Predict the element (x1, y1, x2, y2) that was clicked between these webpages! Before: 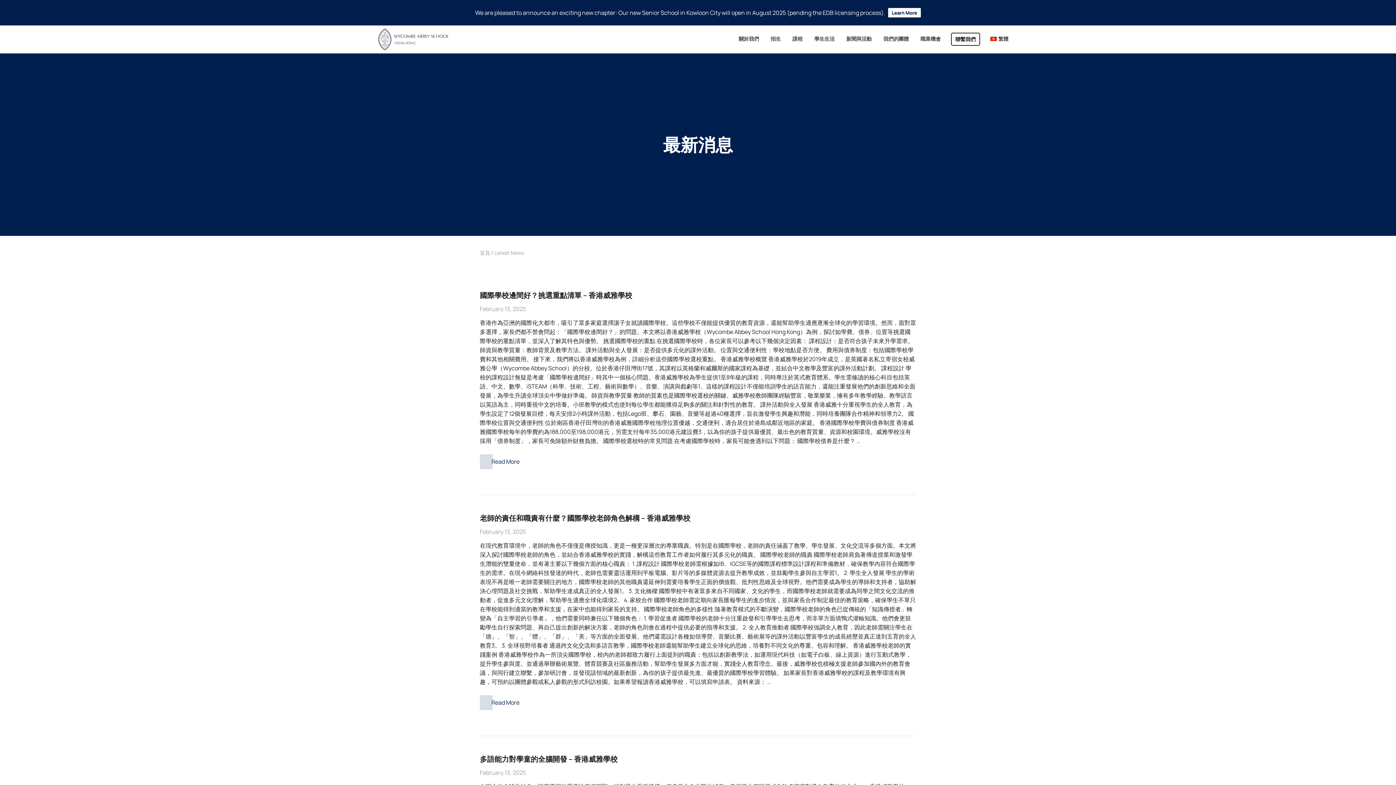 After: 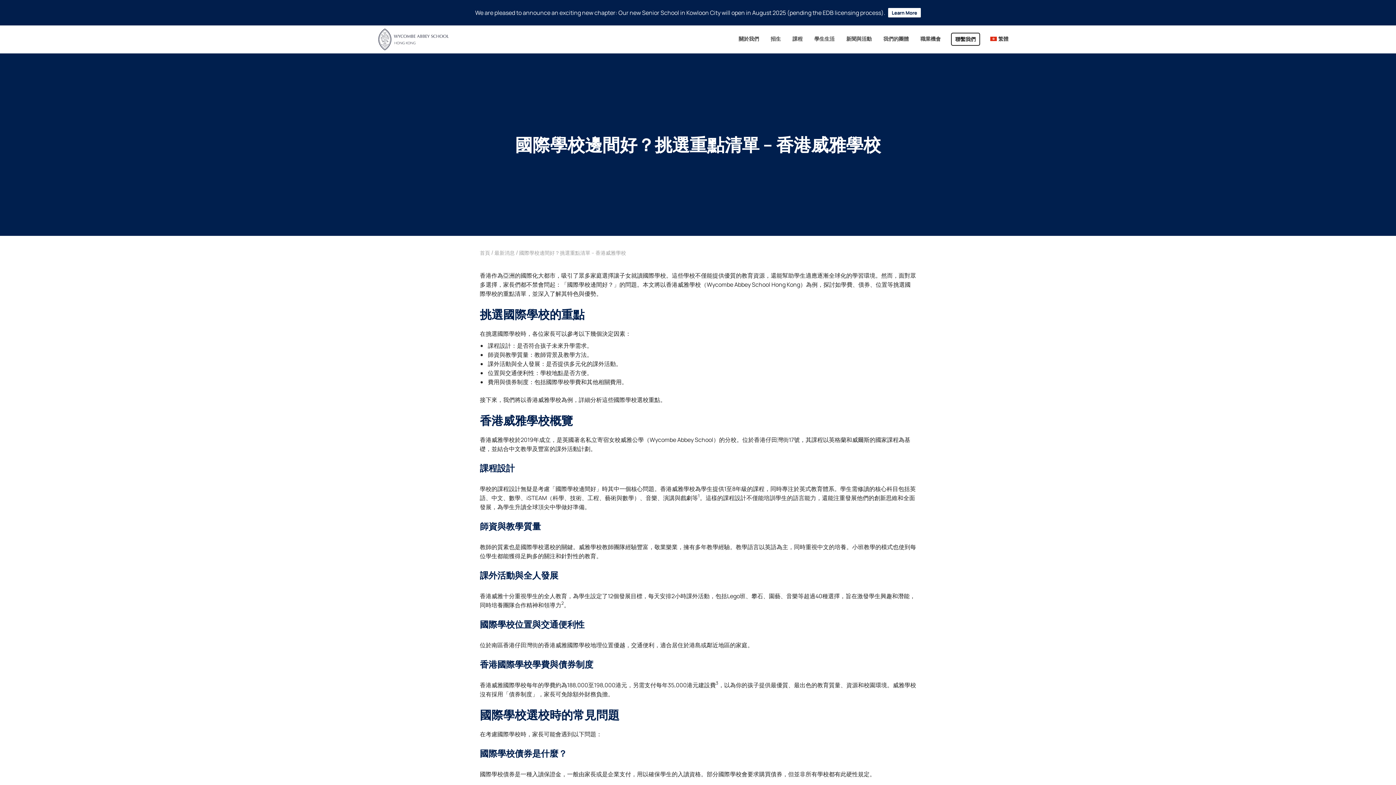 Action: bbox: (480, 454, 531, 469) label: Read more about 國際學校邊間好？挑選重點清單 – 香港威雅學校